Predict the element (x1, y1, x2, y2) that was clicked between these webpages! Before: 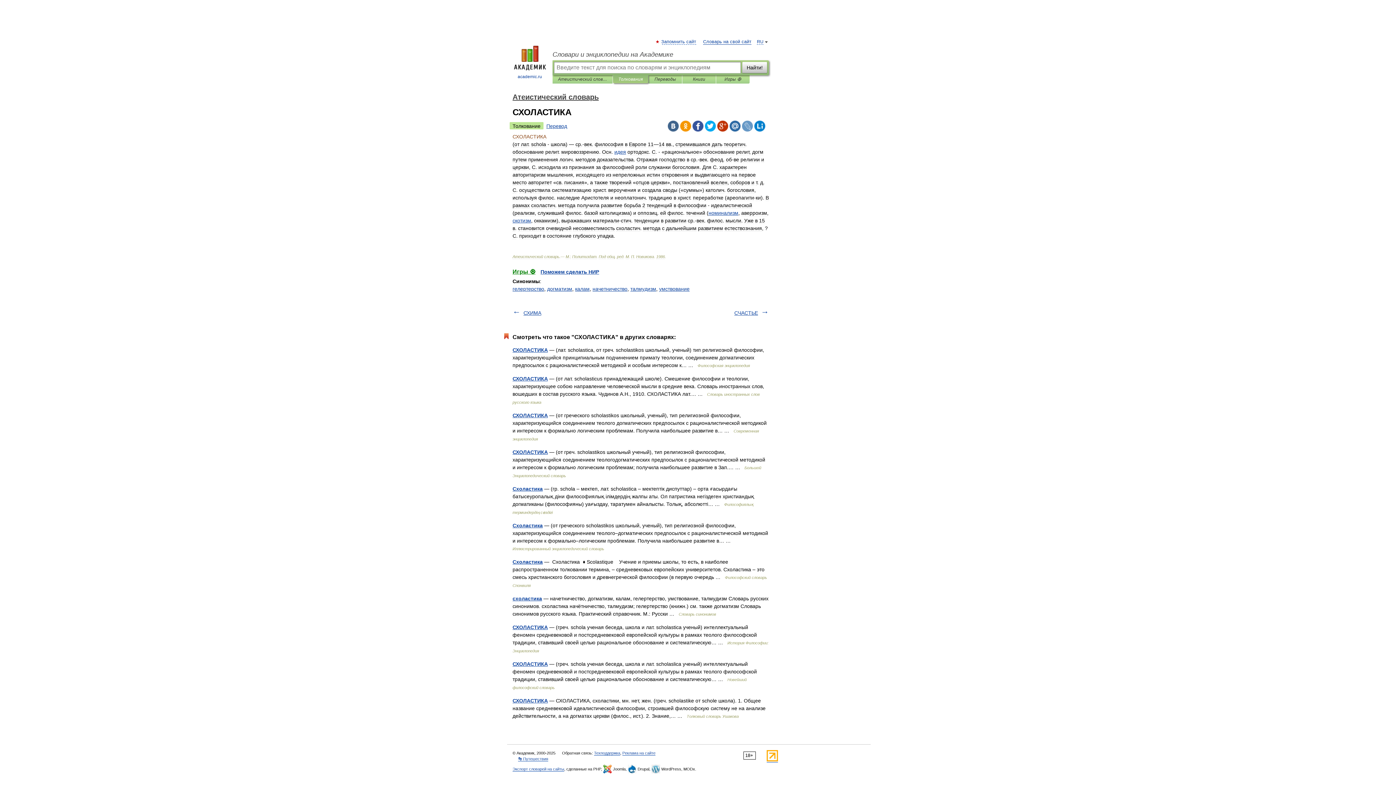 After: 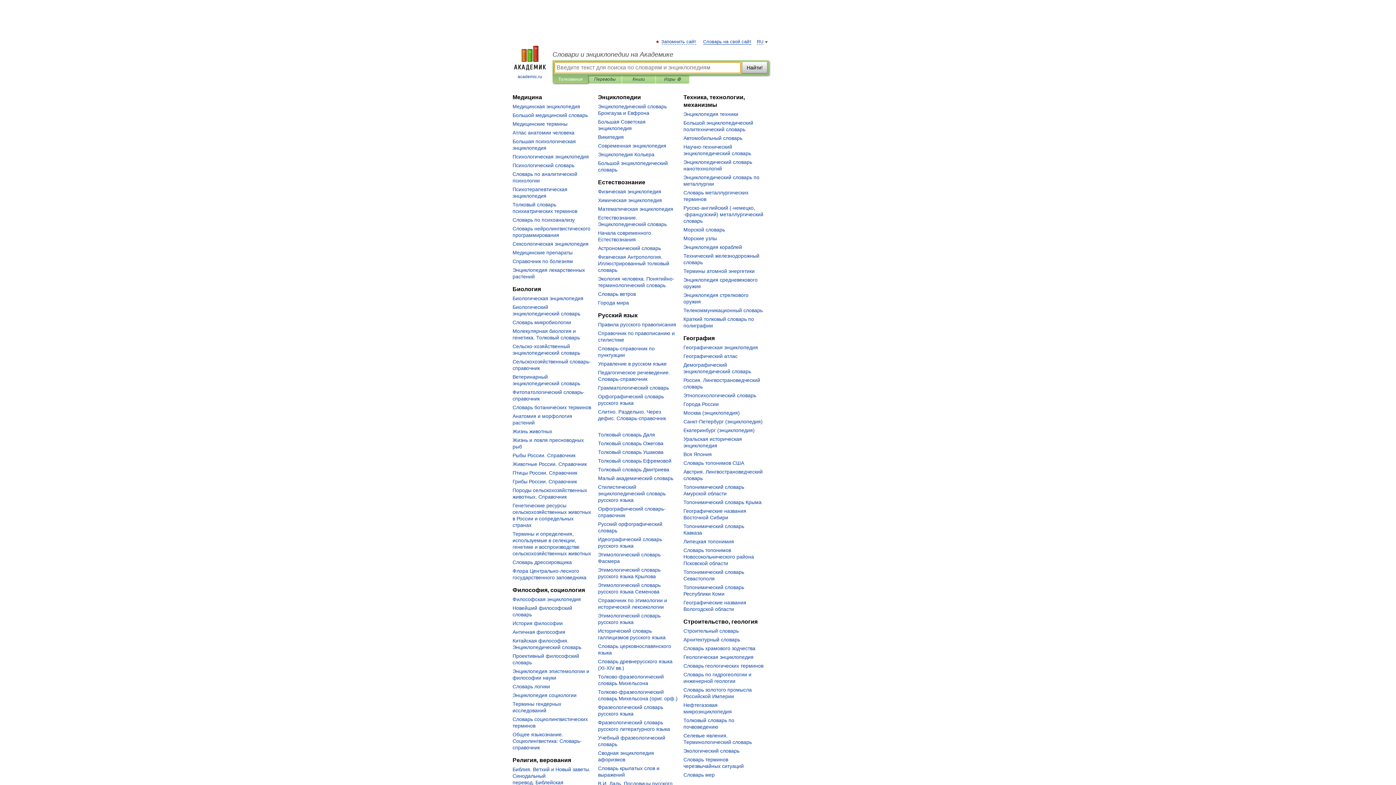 Action: bbox: (507, 45, 552, 80) label: 
academic.ru